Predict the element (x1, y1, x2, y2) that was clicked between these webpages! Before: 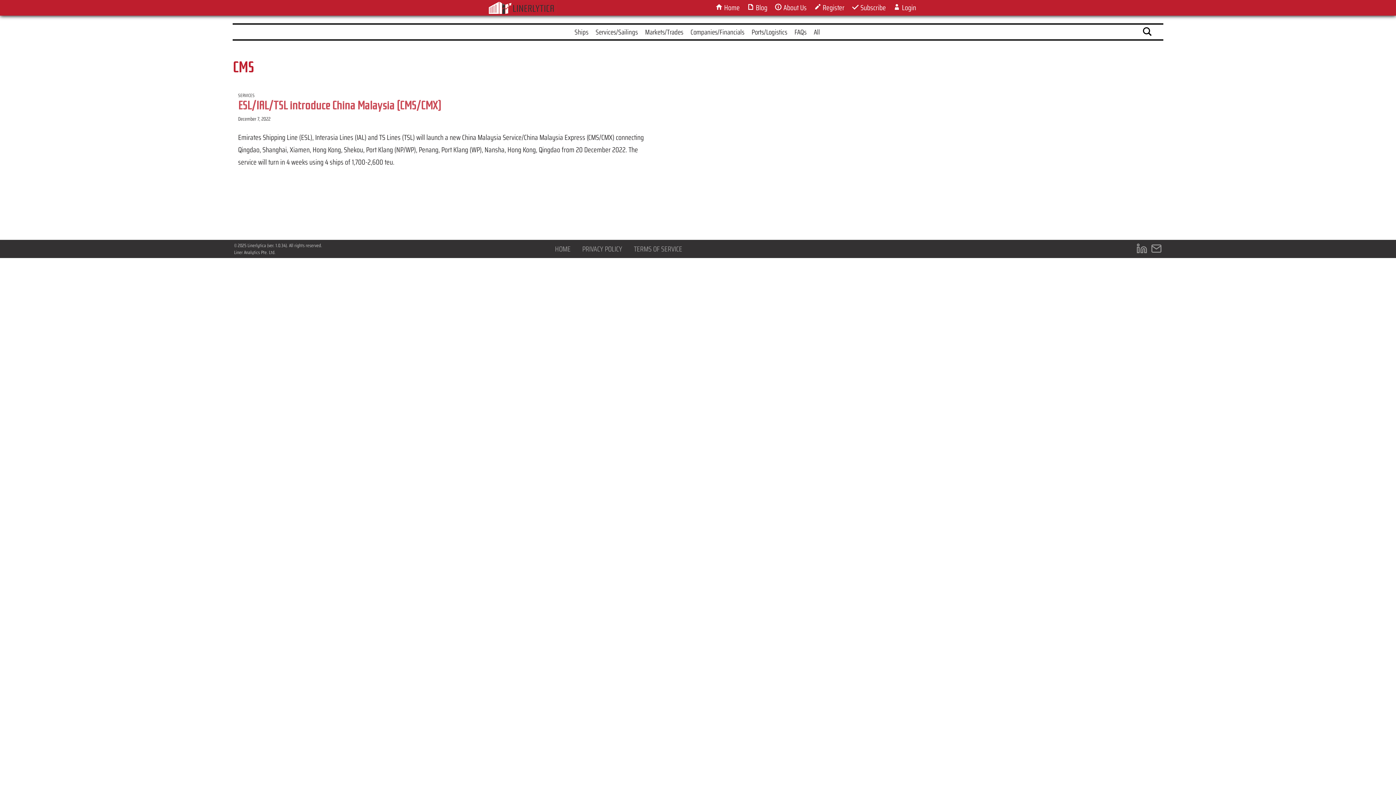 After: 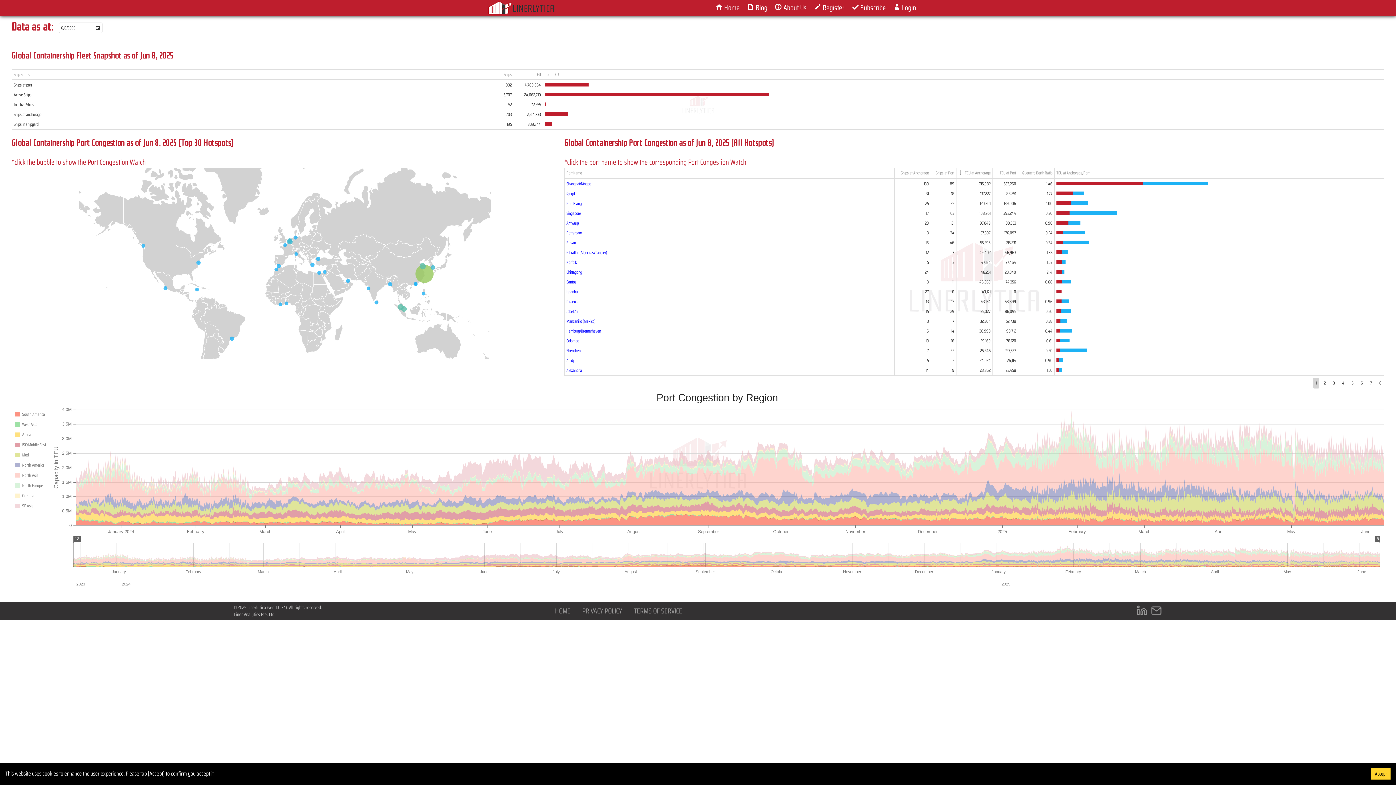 Action: bbox: (555, 243, 570, 254) label: HOME